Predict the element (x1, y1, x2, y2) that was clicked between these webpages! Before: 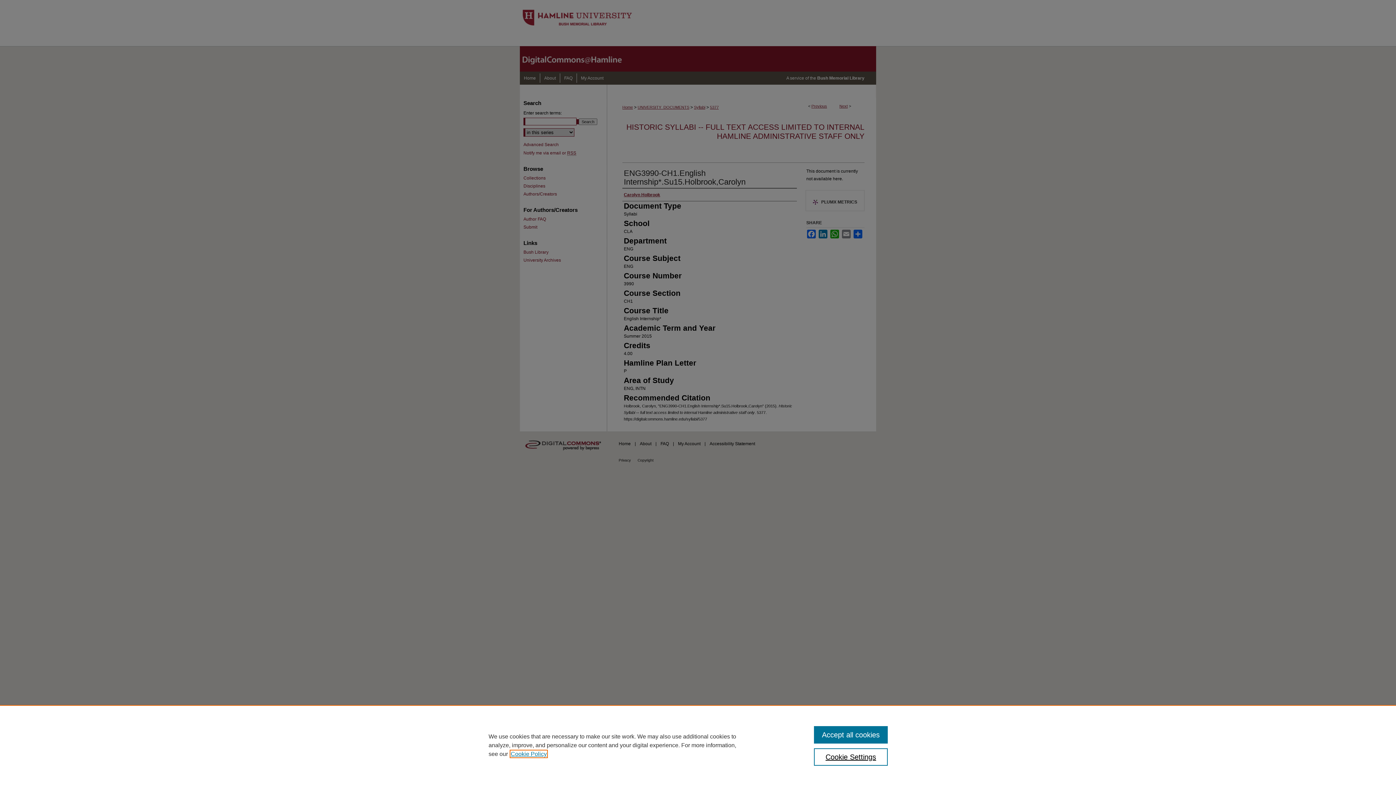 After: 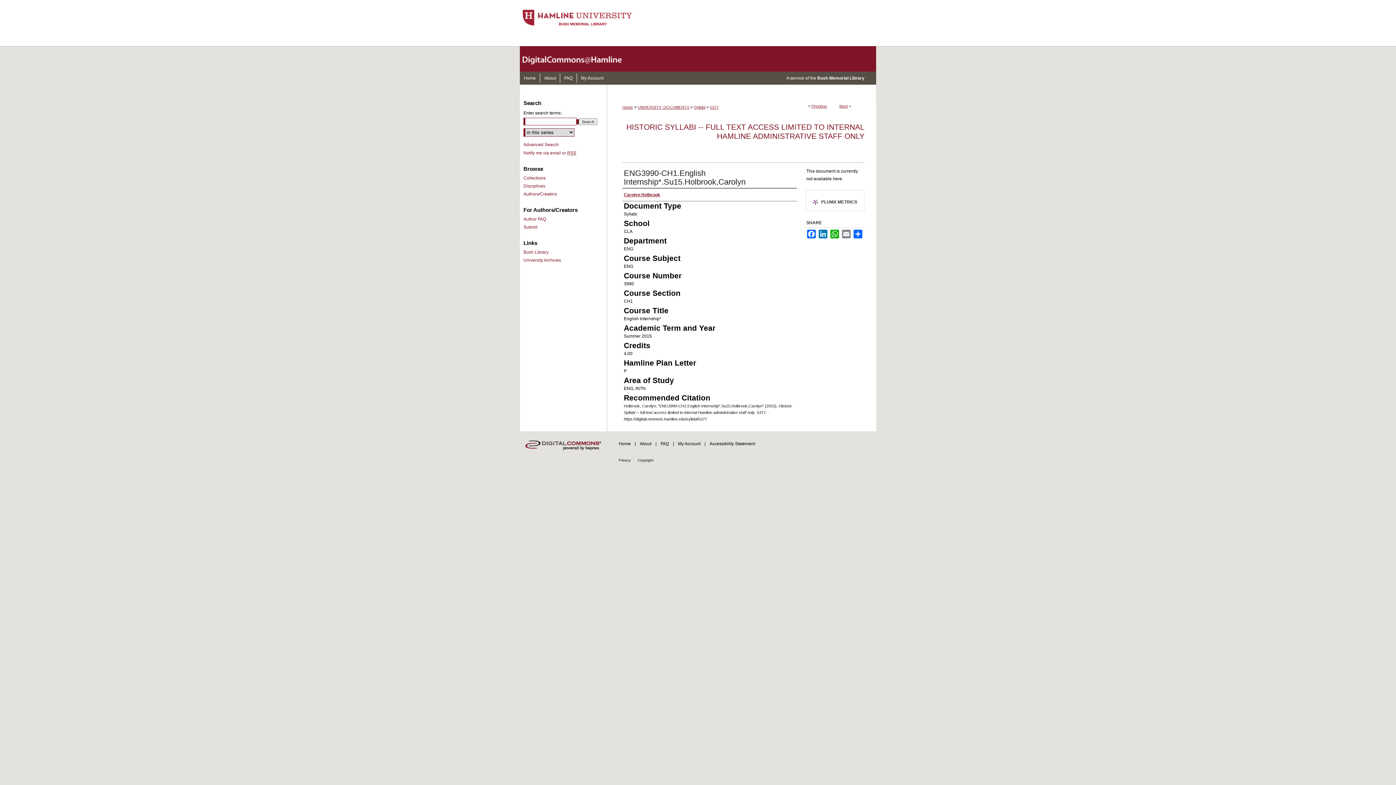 Action: bbox: (814, 726, 887, 744) label: Accept all cookies